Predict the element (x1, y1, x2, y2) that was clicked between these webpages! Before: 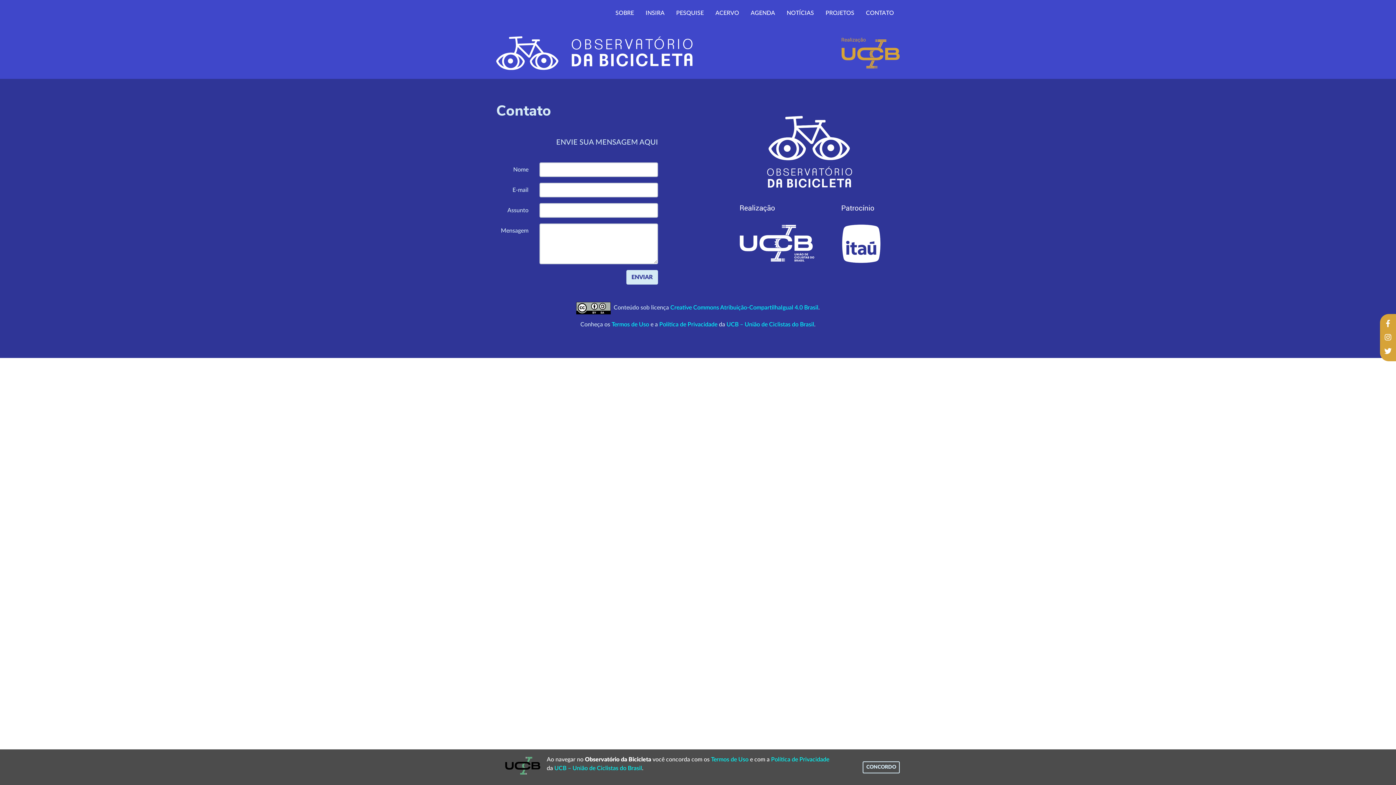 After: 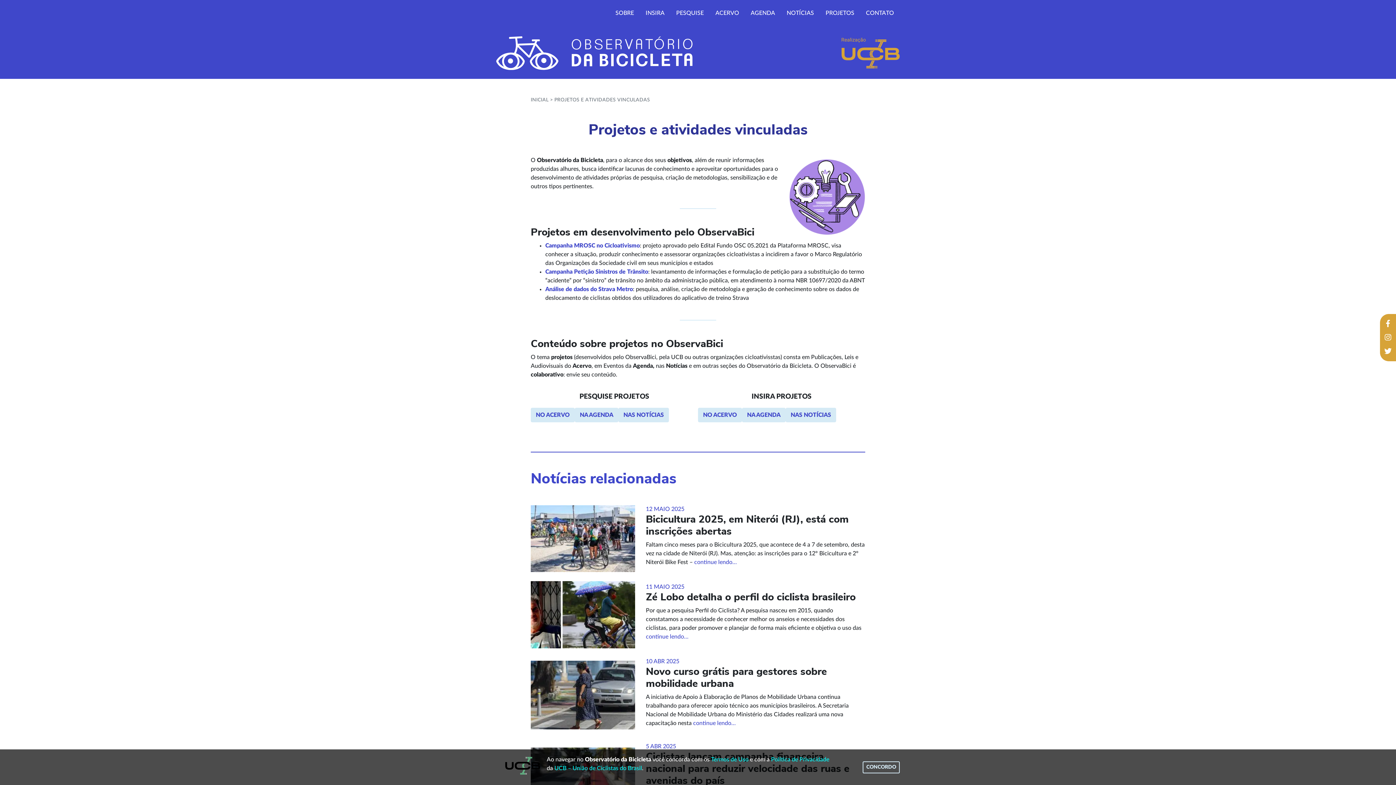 Action: label: PROJETOS bbox: (820, 5, 860, 20)